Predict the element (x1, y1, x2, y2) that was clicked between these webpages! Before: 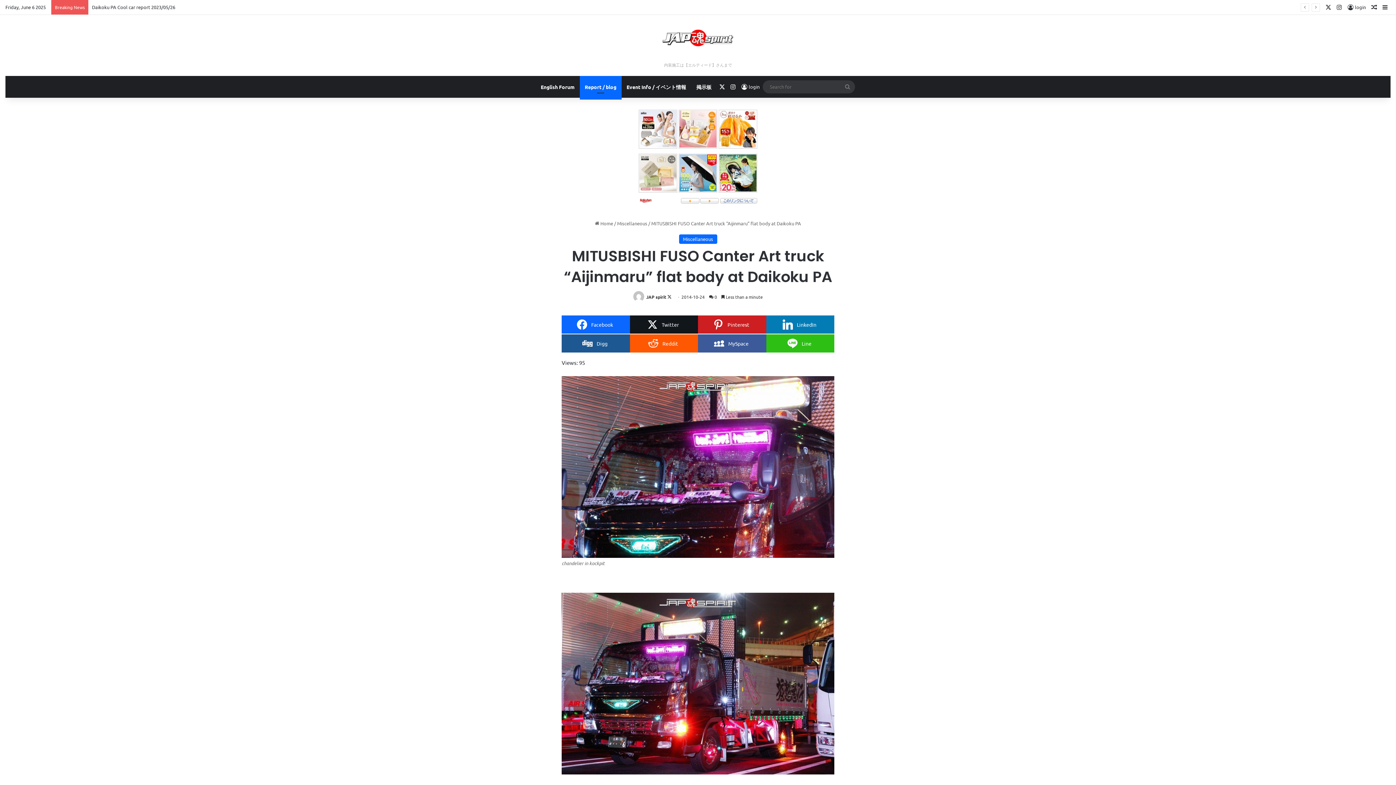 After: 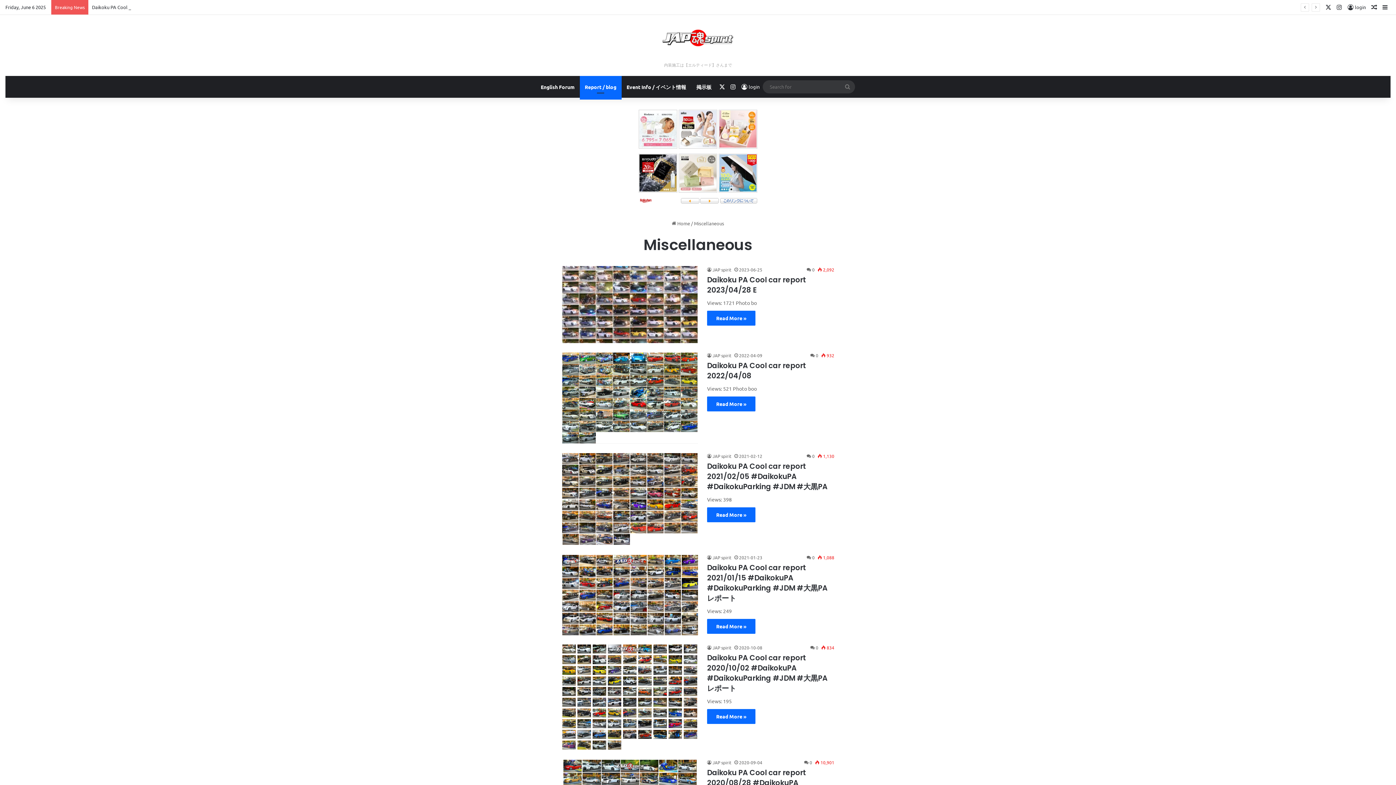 Action: label: Miscellaneous bbox: (617, 220, 647, 226)